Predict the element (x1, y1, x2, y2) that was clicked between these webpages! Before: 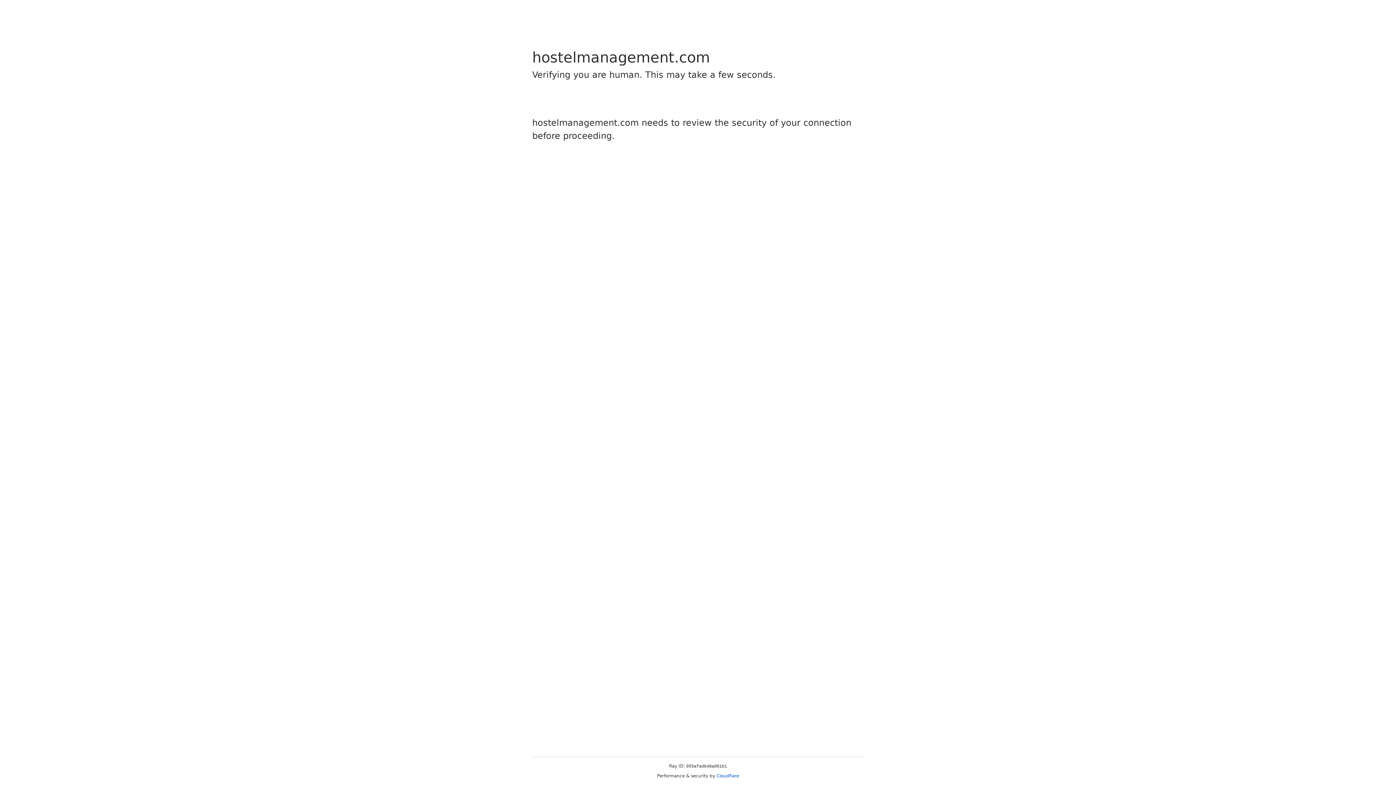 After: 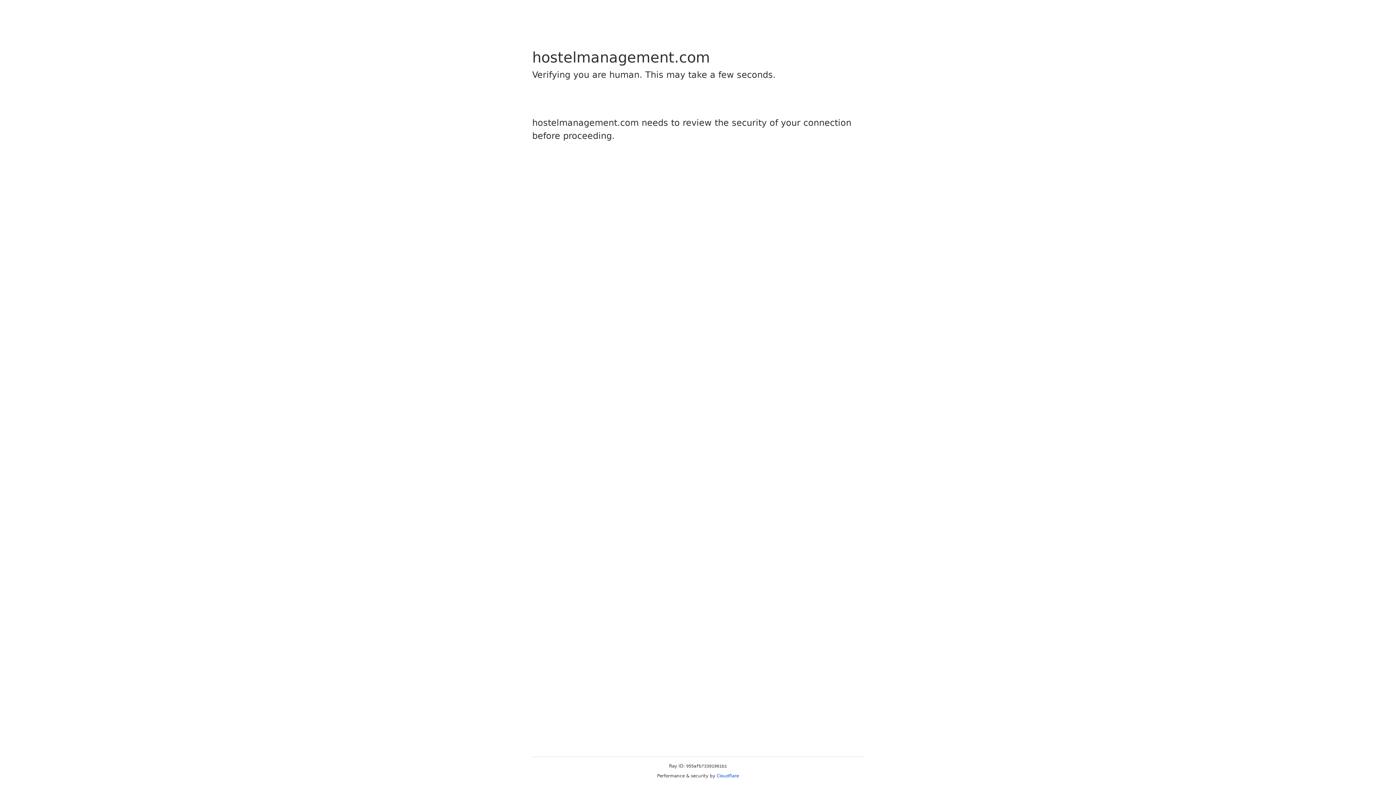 Action: bbox: (716, 773, 739, 778) label: Cloudflare